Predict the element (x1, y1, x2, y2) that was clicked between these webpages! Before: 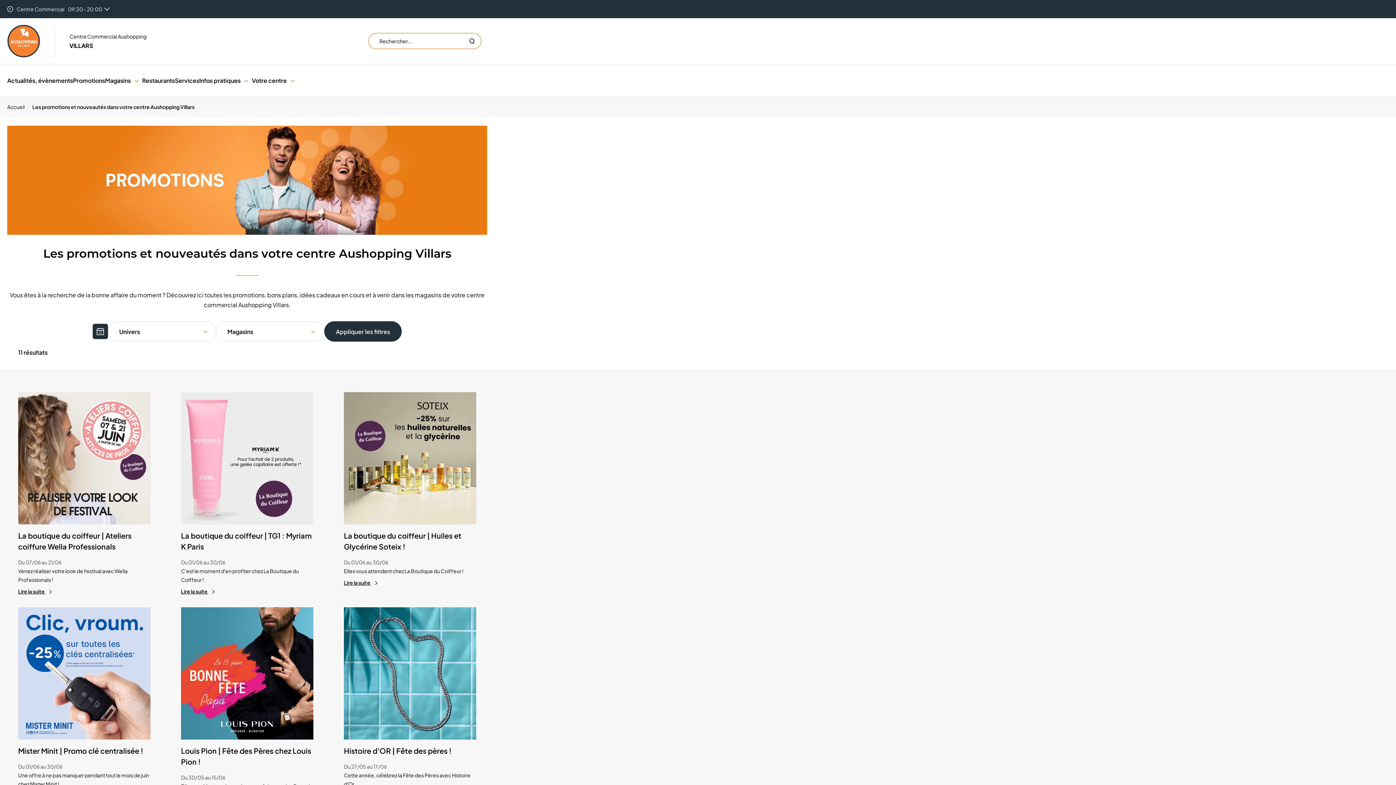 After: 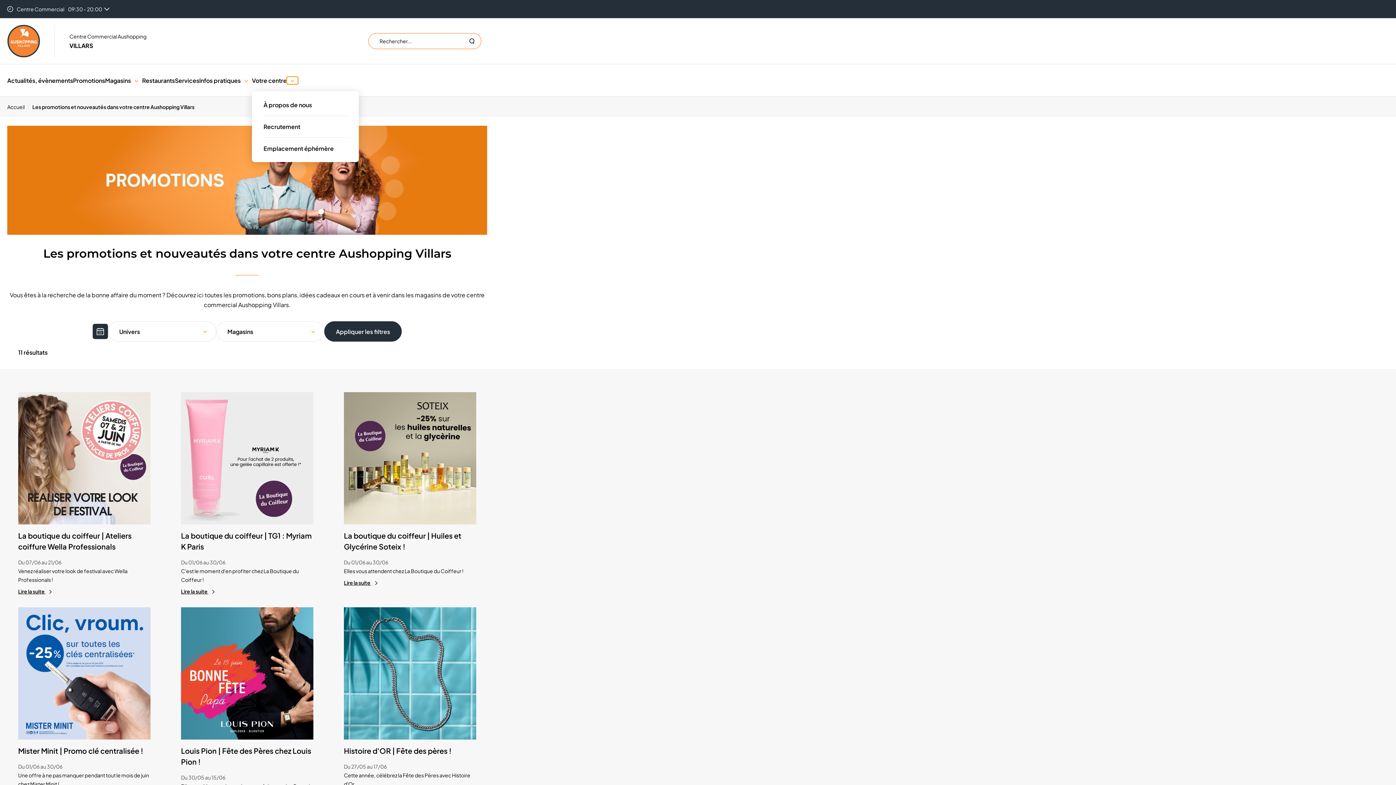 Action: bbox: (286, 76, 298, 84)